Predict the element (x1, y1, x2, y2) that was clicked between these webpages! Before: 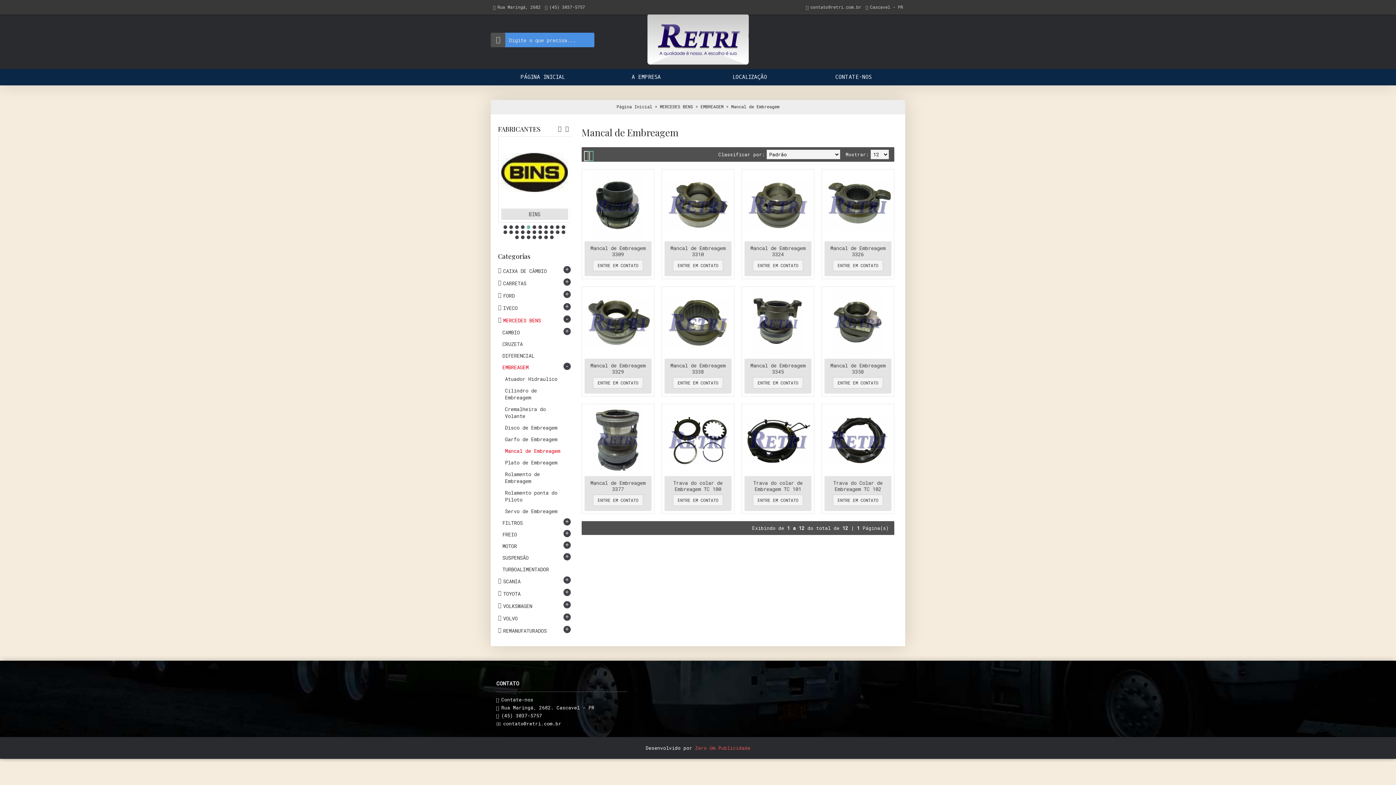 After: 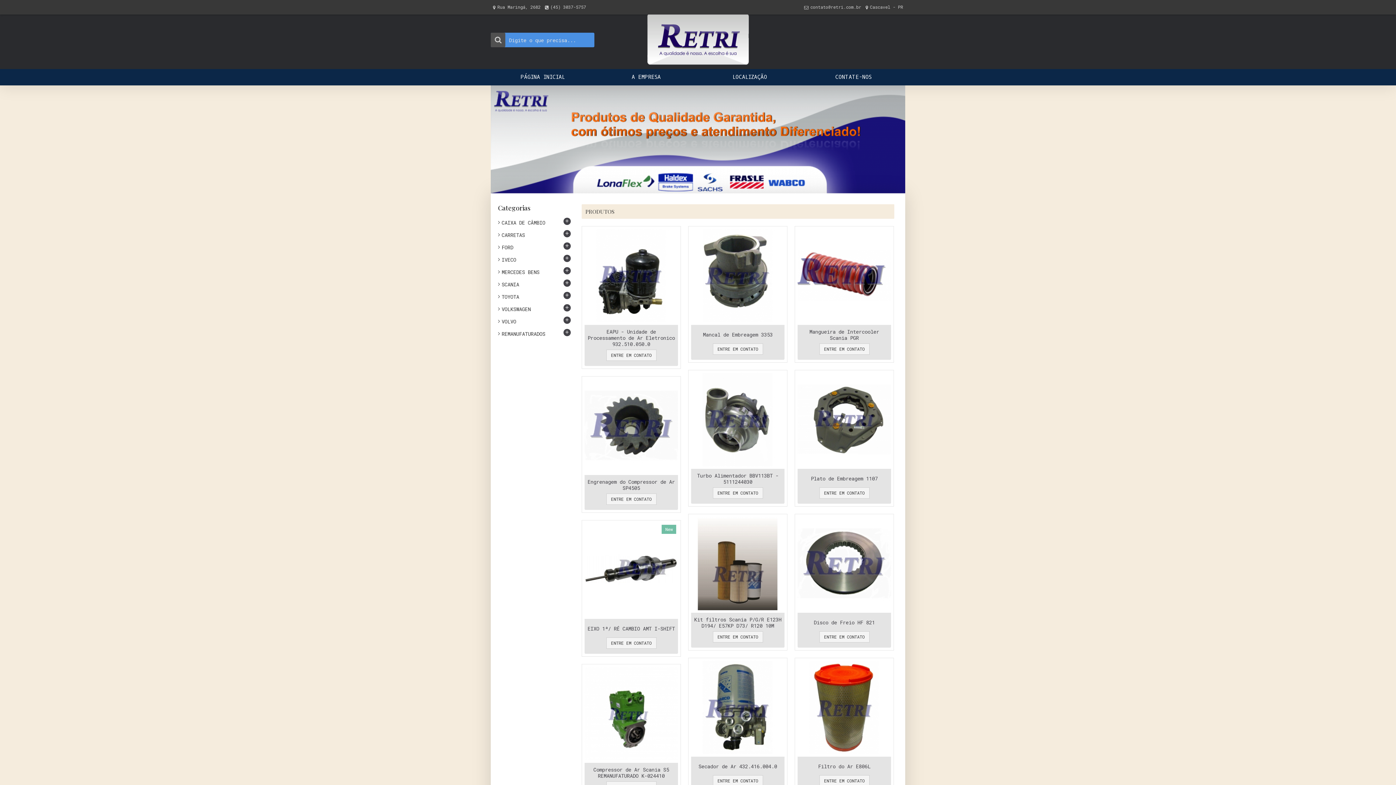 Action: label: Mancal de Embreagem 3377 bbox: (584, 476, 651, 494)